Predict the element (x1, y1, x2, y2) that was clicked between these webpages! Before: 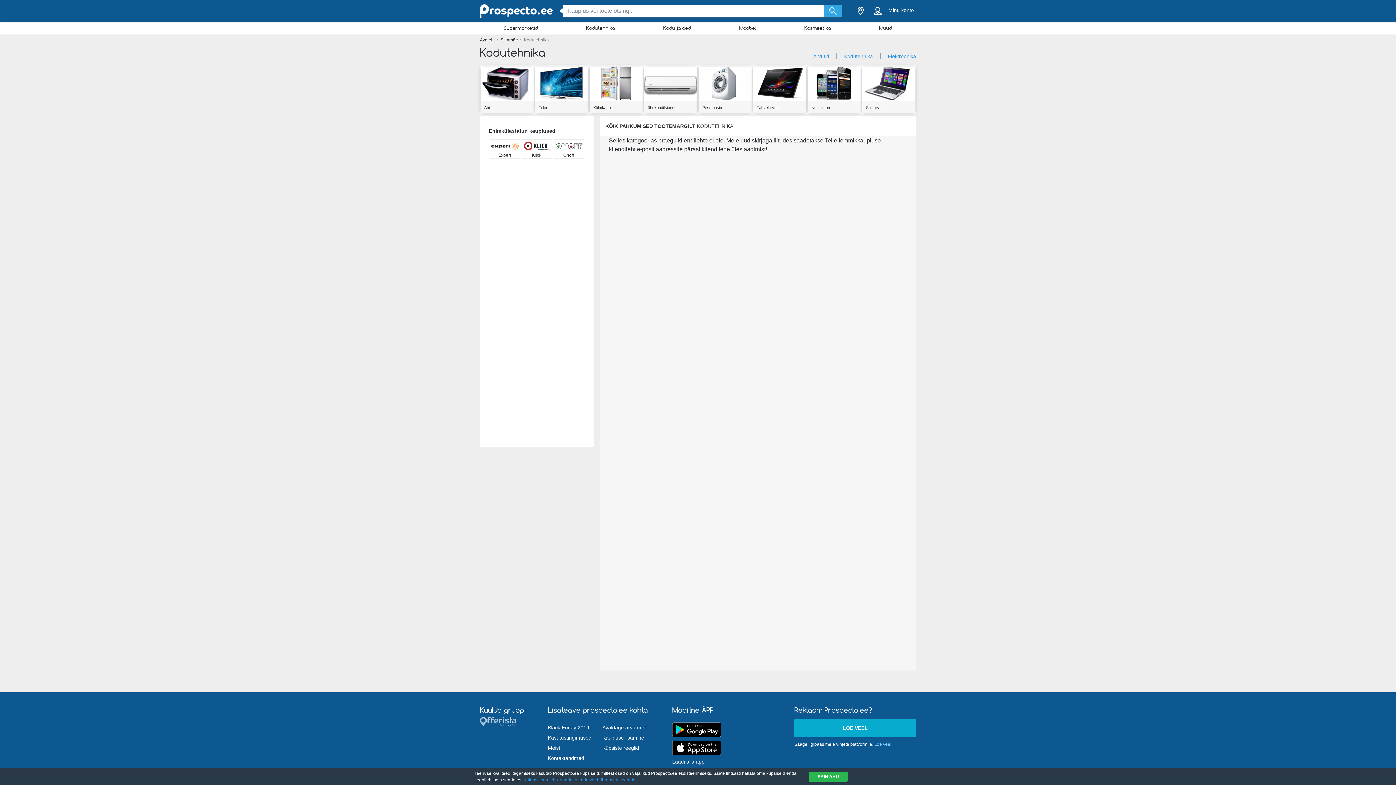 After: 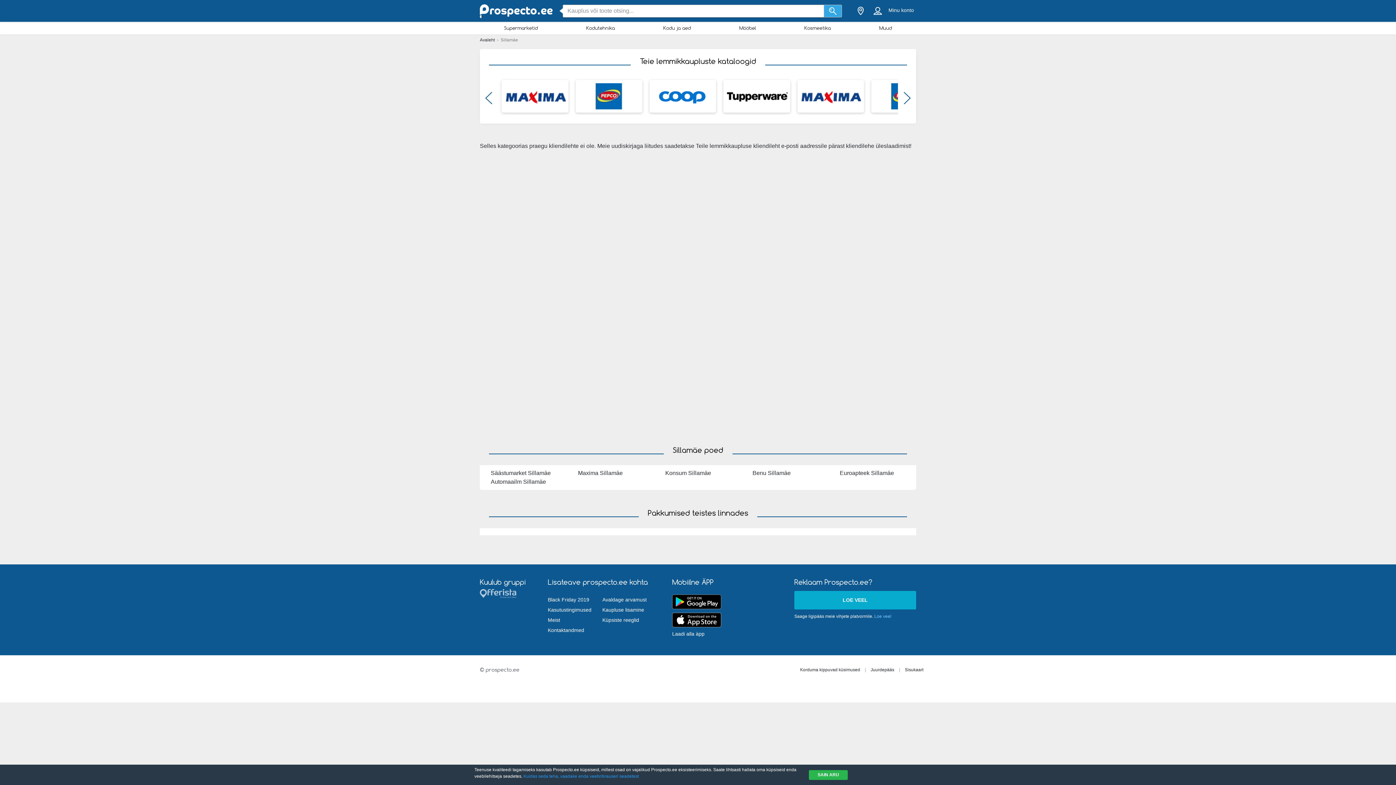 Action: bbox: (500, 37, 519, 42) label: Sillamäe 